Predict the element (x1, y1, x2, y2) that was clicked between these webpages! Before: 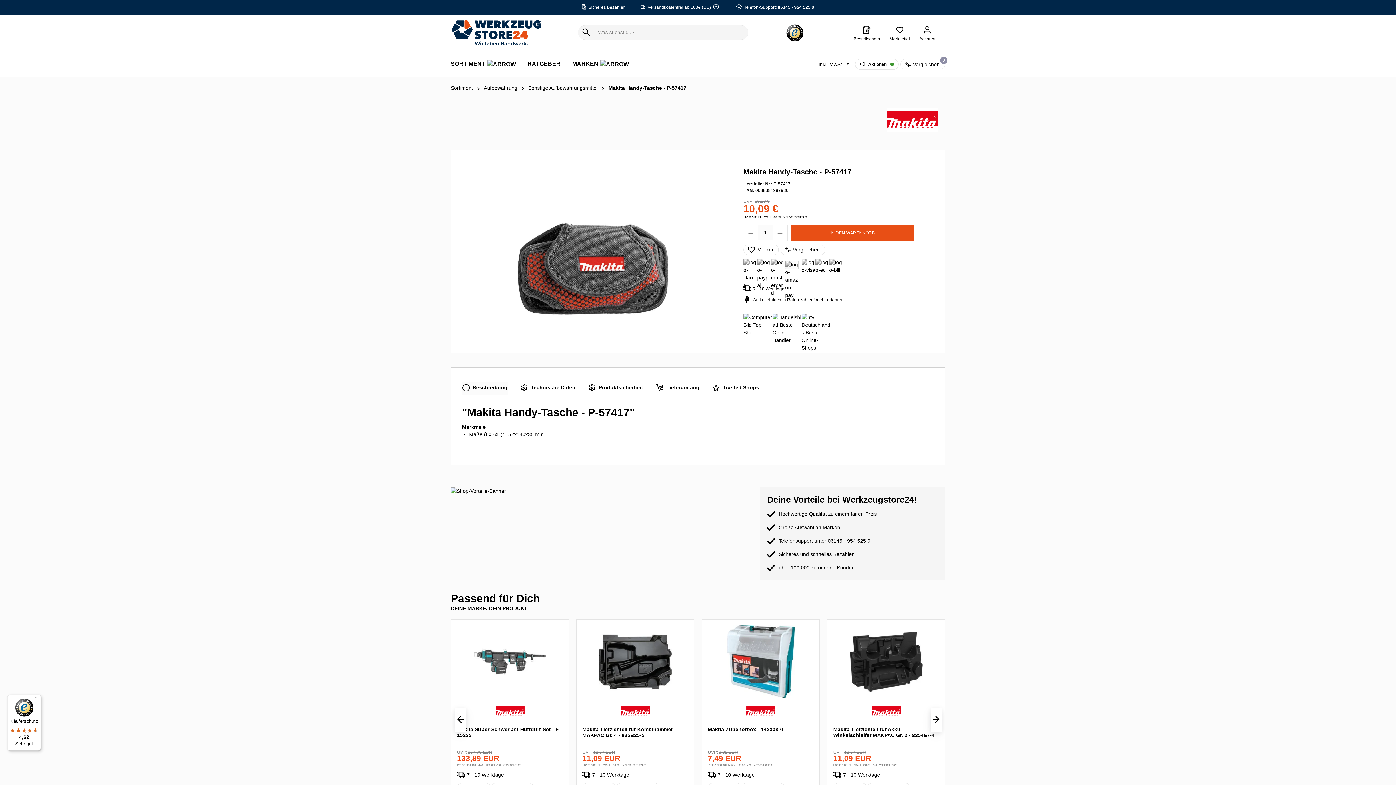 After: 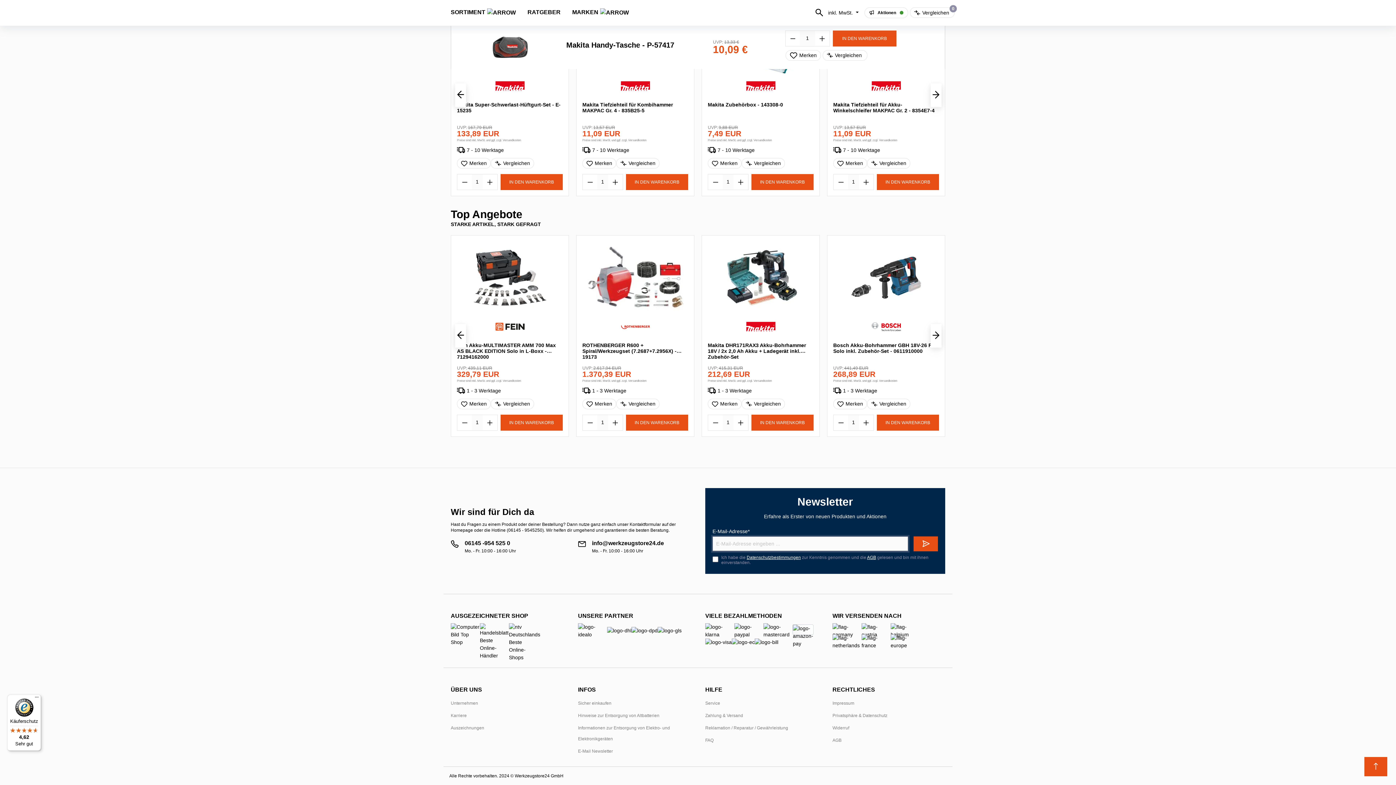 Action: bbox: (913, 699, 938, 714)